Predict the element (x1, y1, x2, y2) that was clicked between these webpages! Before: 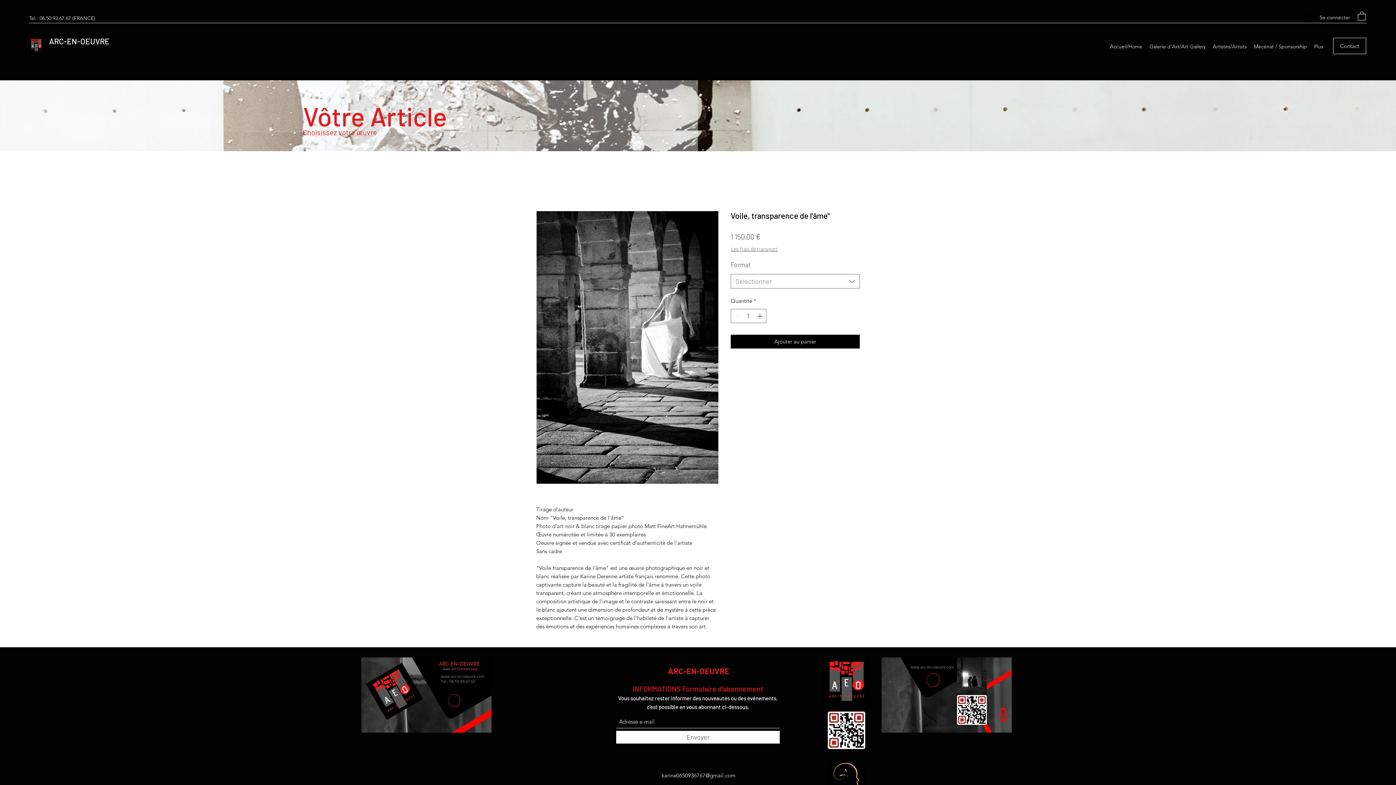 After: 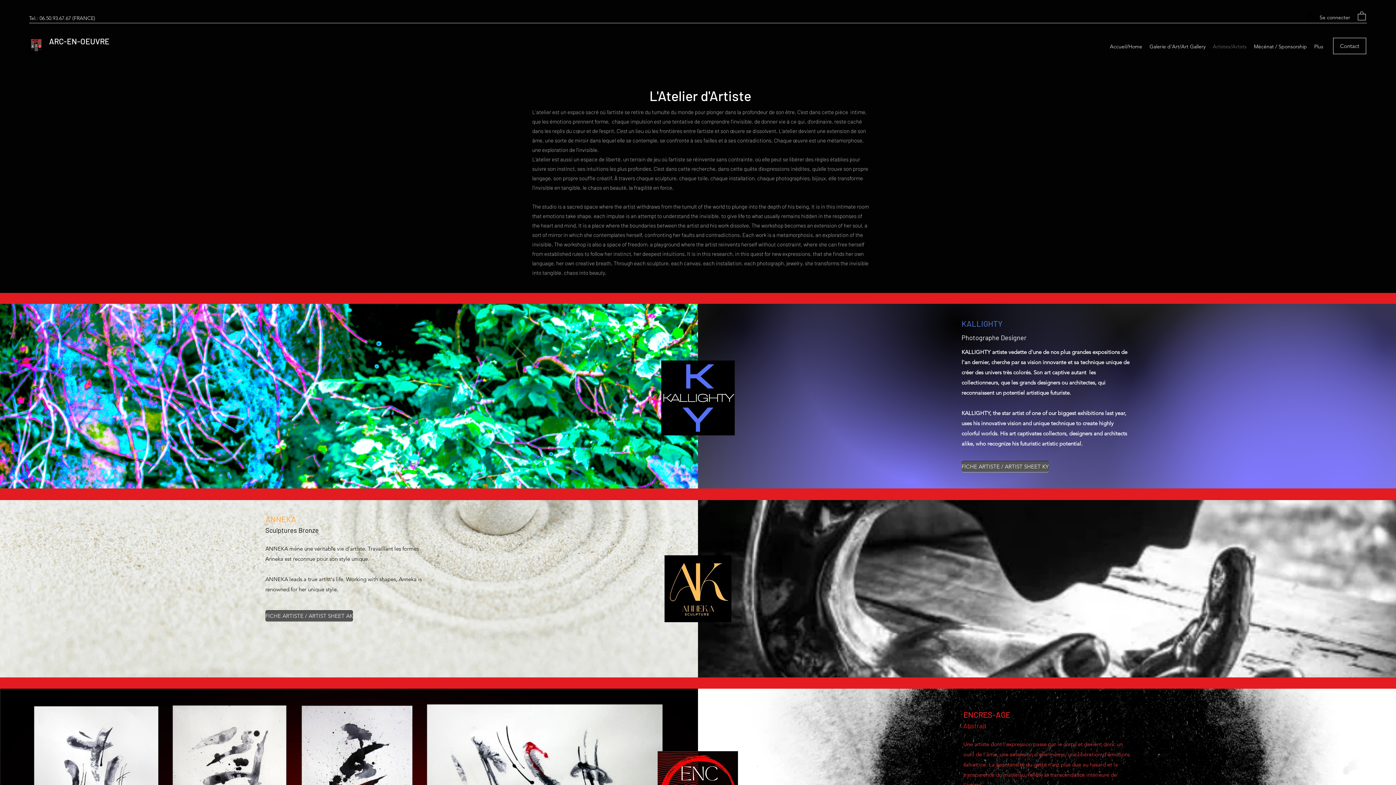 Action: label: Artistes/Artists bbox: (1209, 41, 1250, 52)